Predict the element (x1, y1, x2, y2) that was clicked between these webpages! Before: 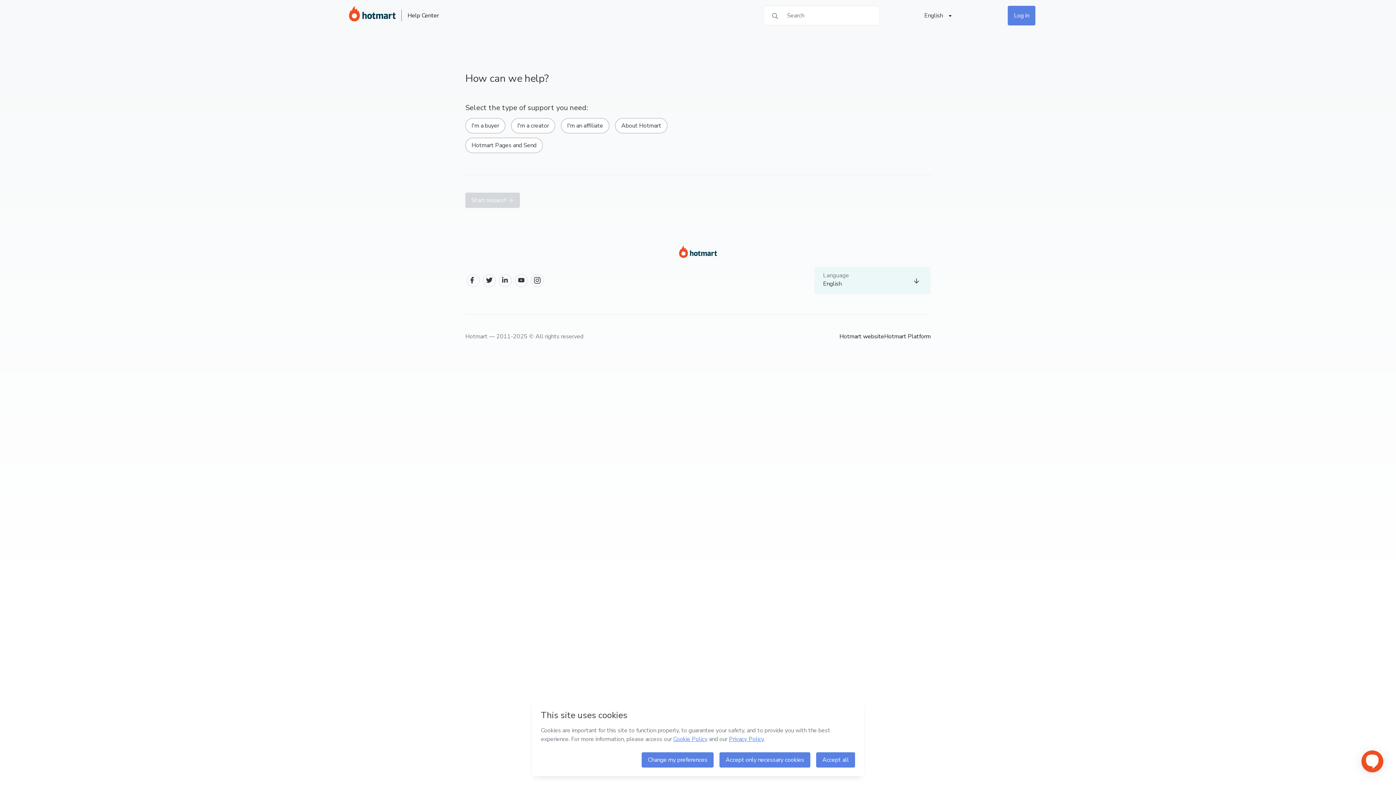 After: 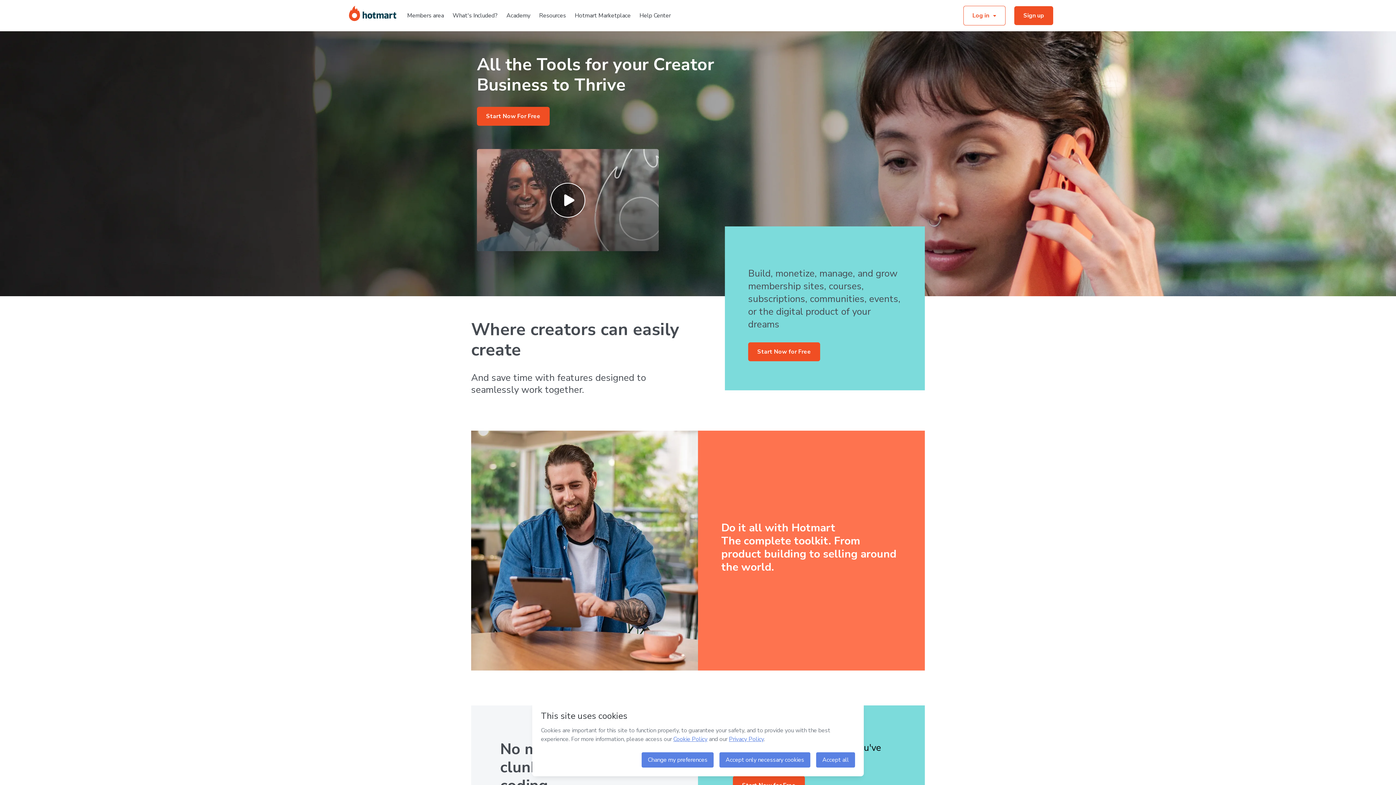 Action: bbox: (839, 332, 884, 340) label: Hotmart website